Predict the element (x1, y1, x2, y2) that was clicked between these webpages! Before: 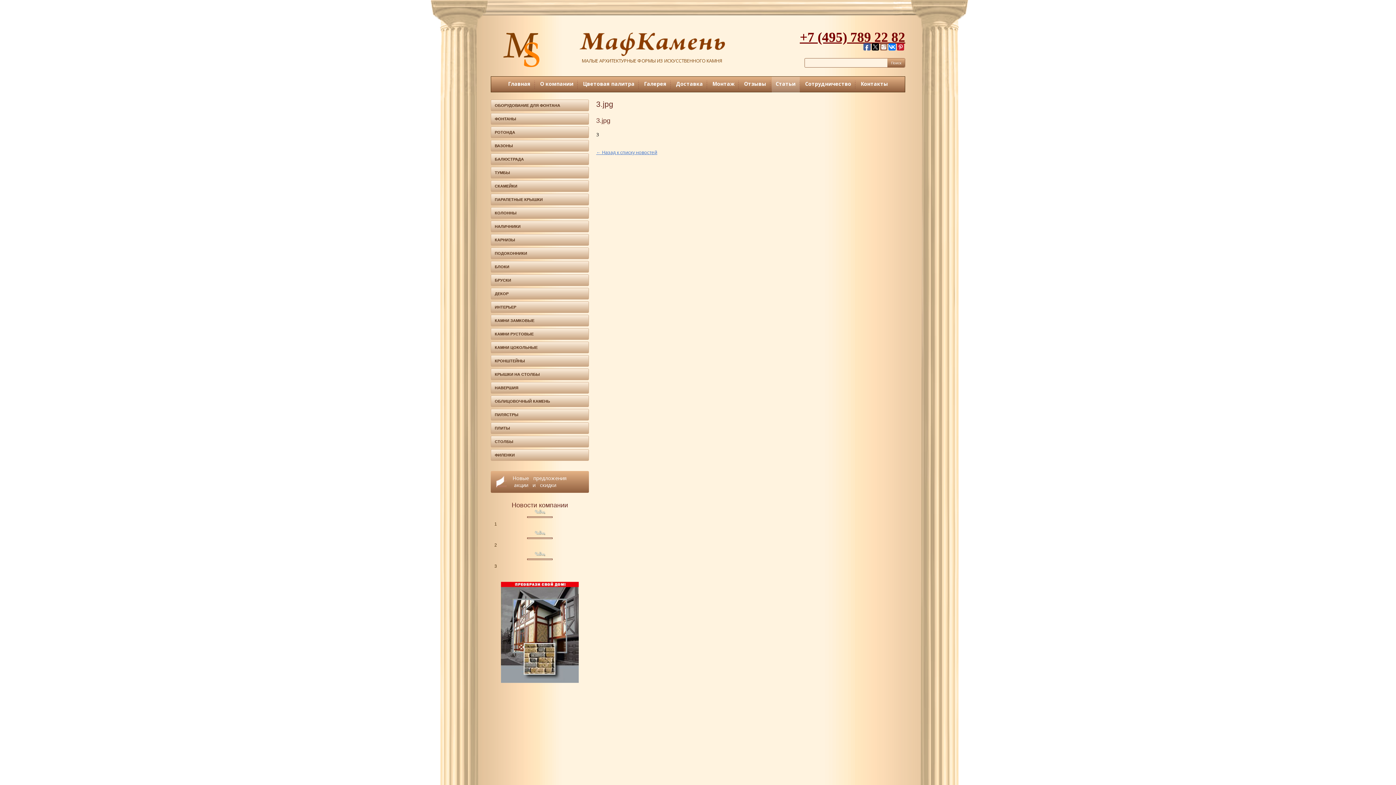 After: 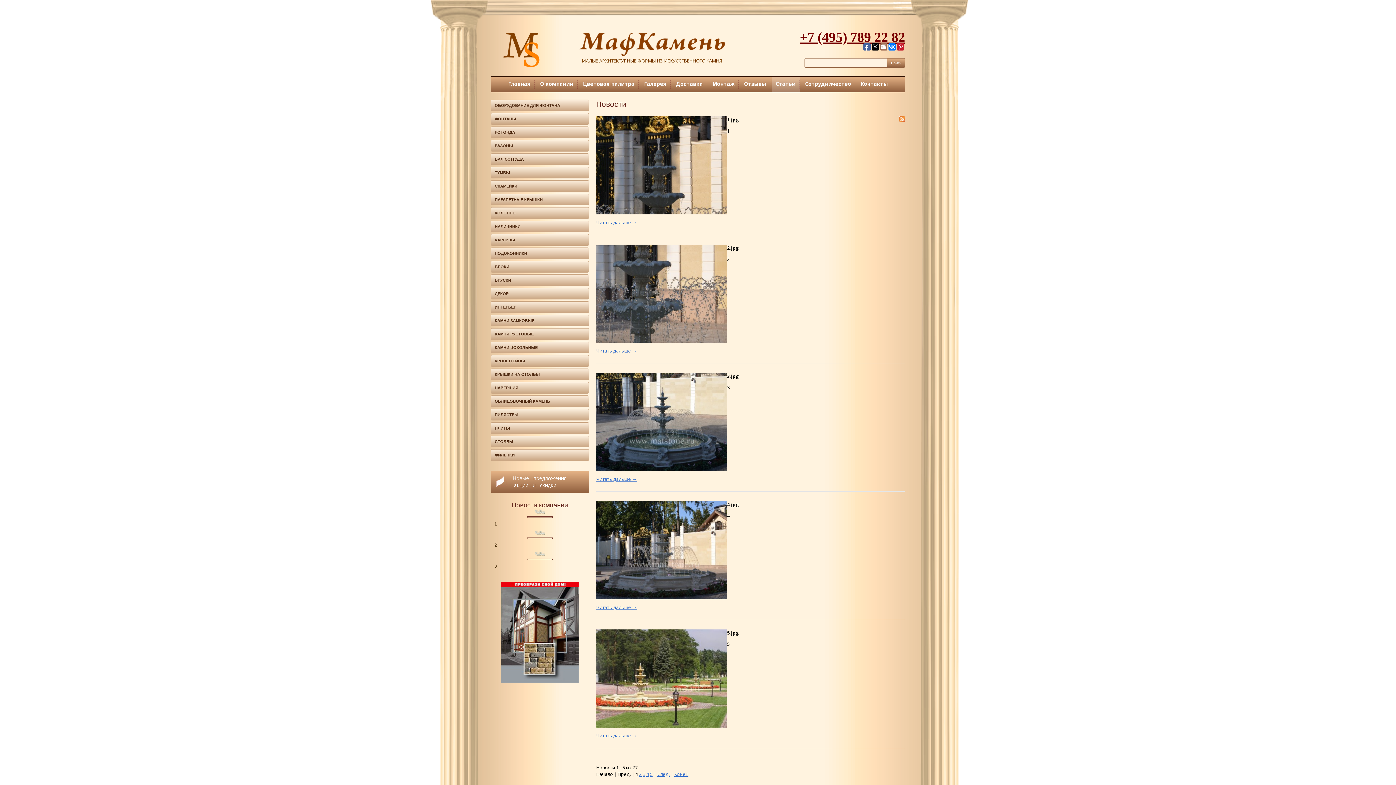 Action: bbox: (771, 76, 799, 92) label: Статьи